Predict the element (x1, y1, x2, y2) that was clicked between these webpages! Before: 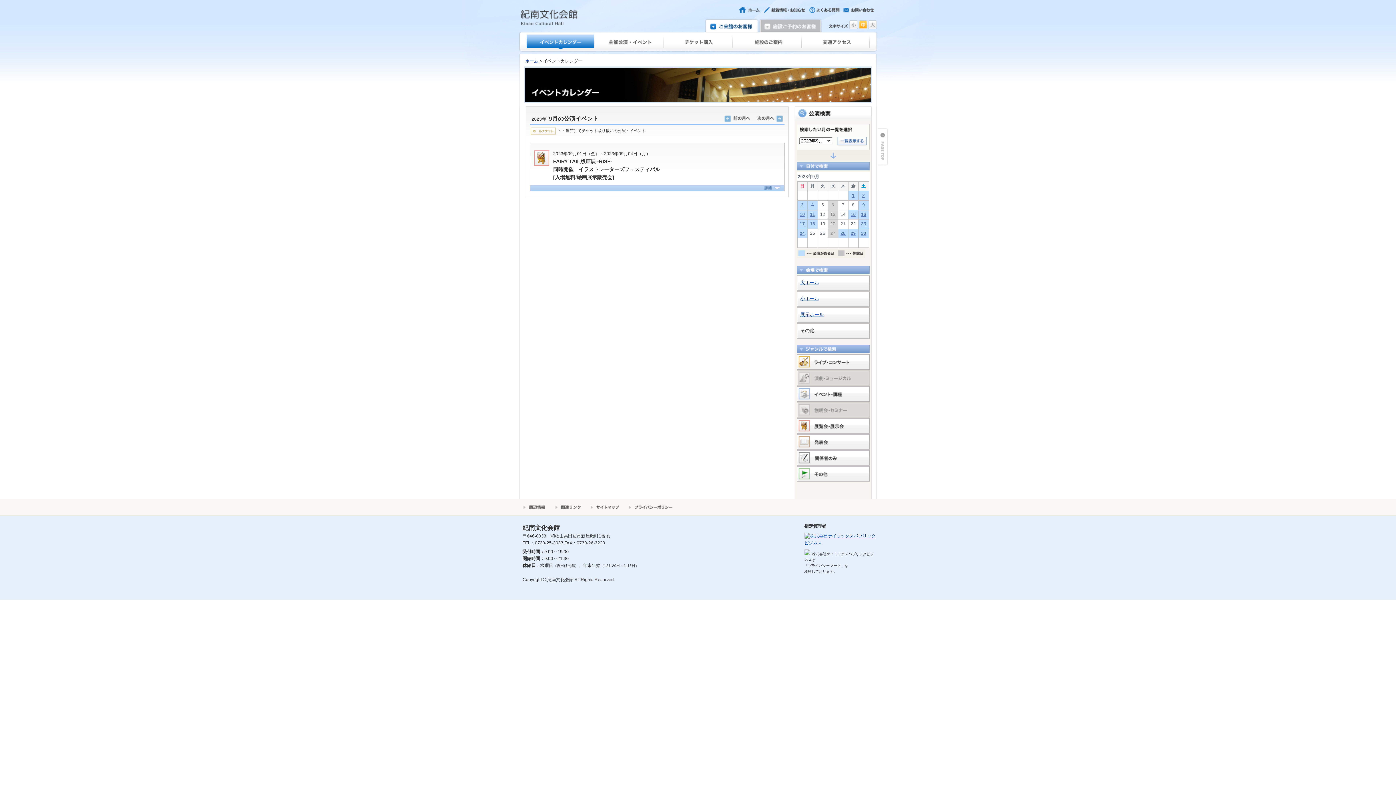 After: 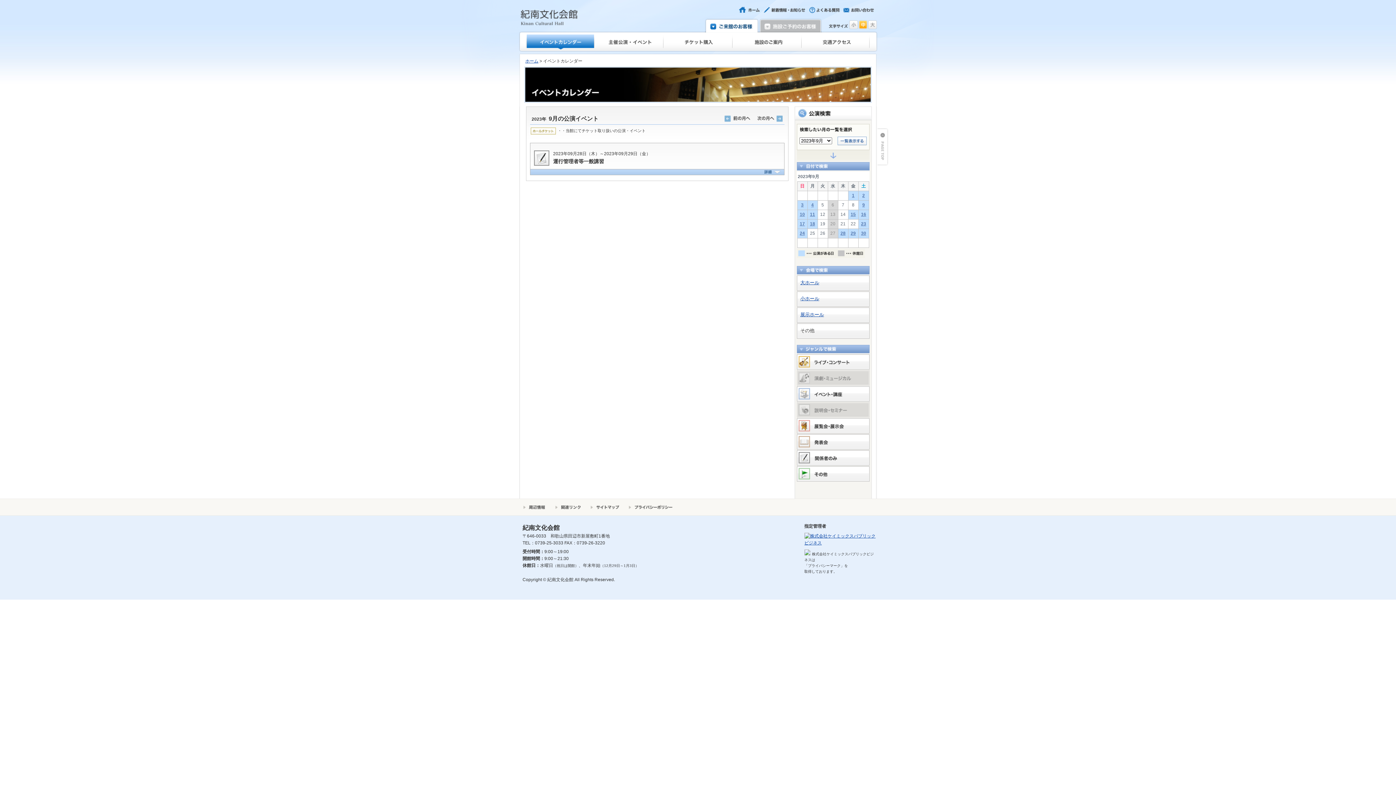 Action: label: 28 bbox: (840, 230, 845, 236)